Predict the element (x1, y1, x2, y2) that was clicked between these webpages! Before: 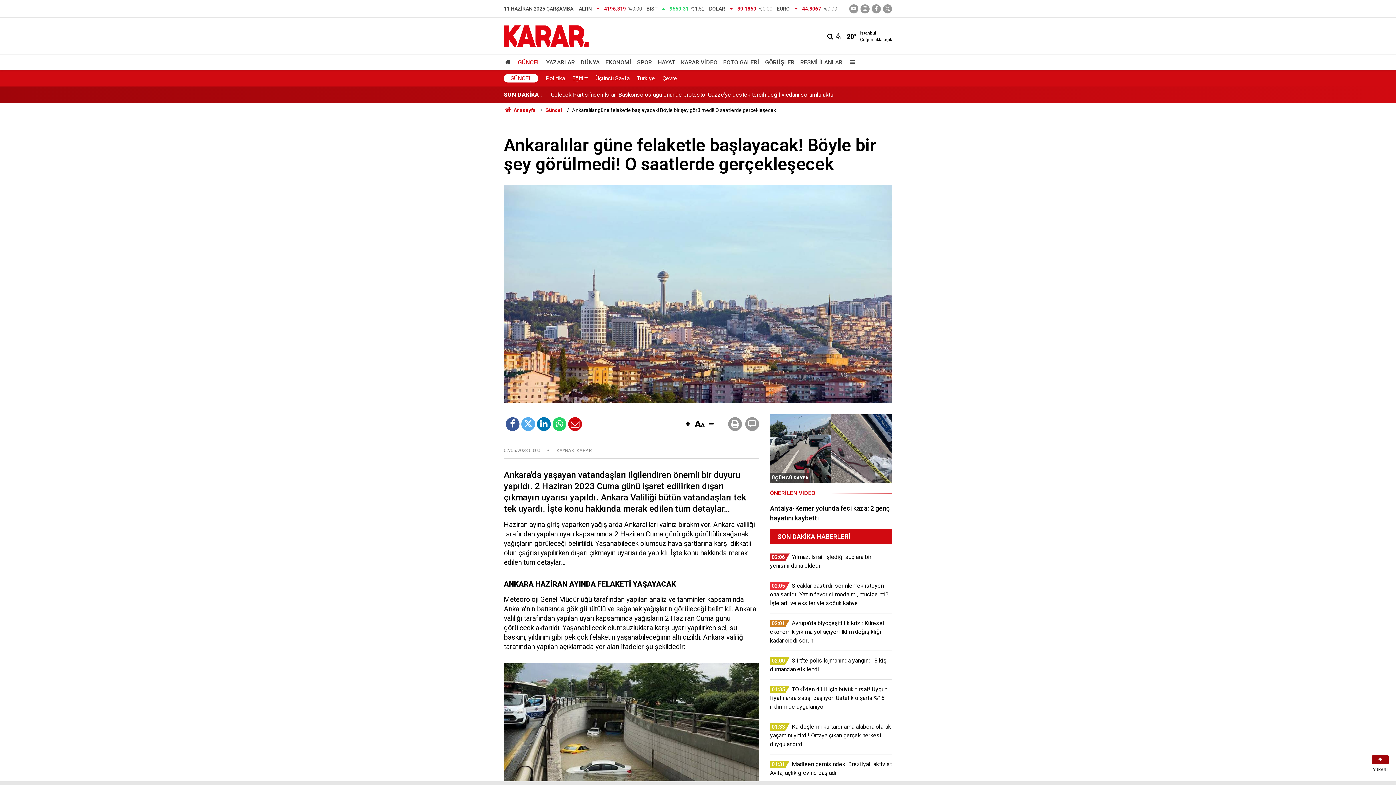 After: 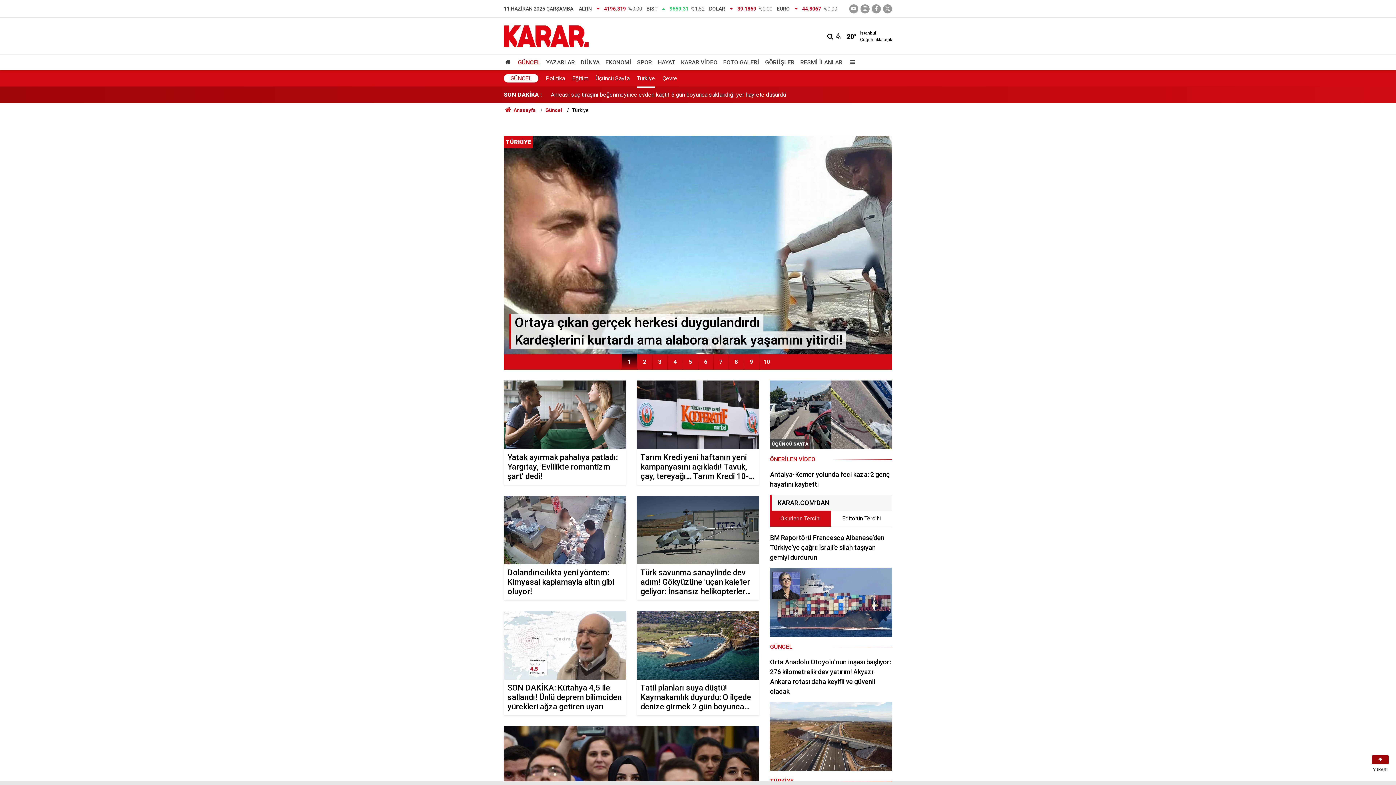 Action: bbox: (637, 74, 655, 82) label: Türkiye